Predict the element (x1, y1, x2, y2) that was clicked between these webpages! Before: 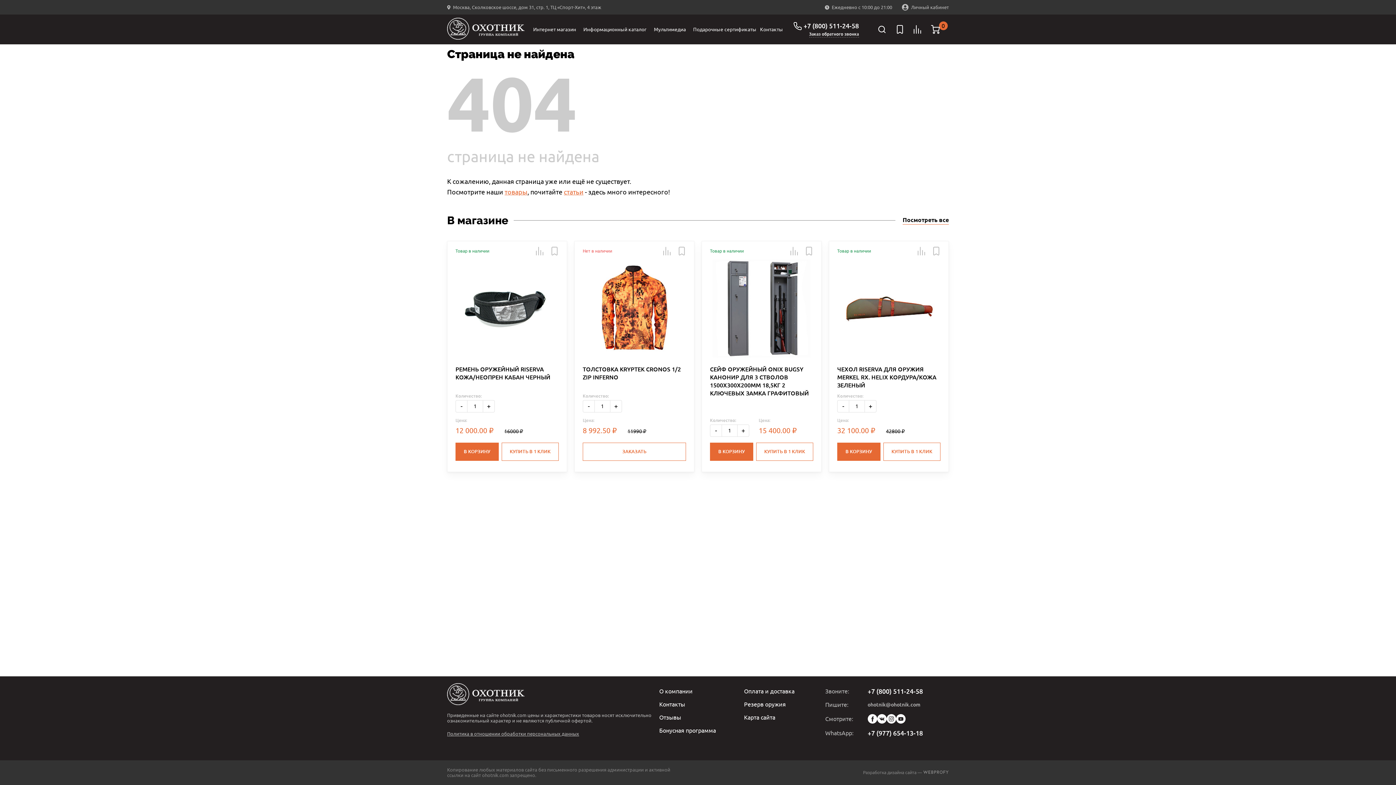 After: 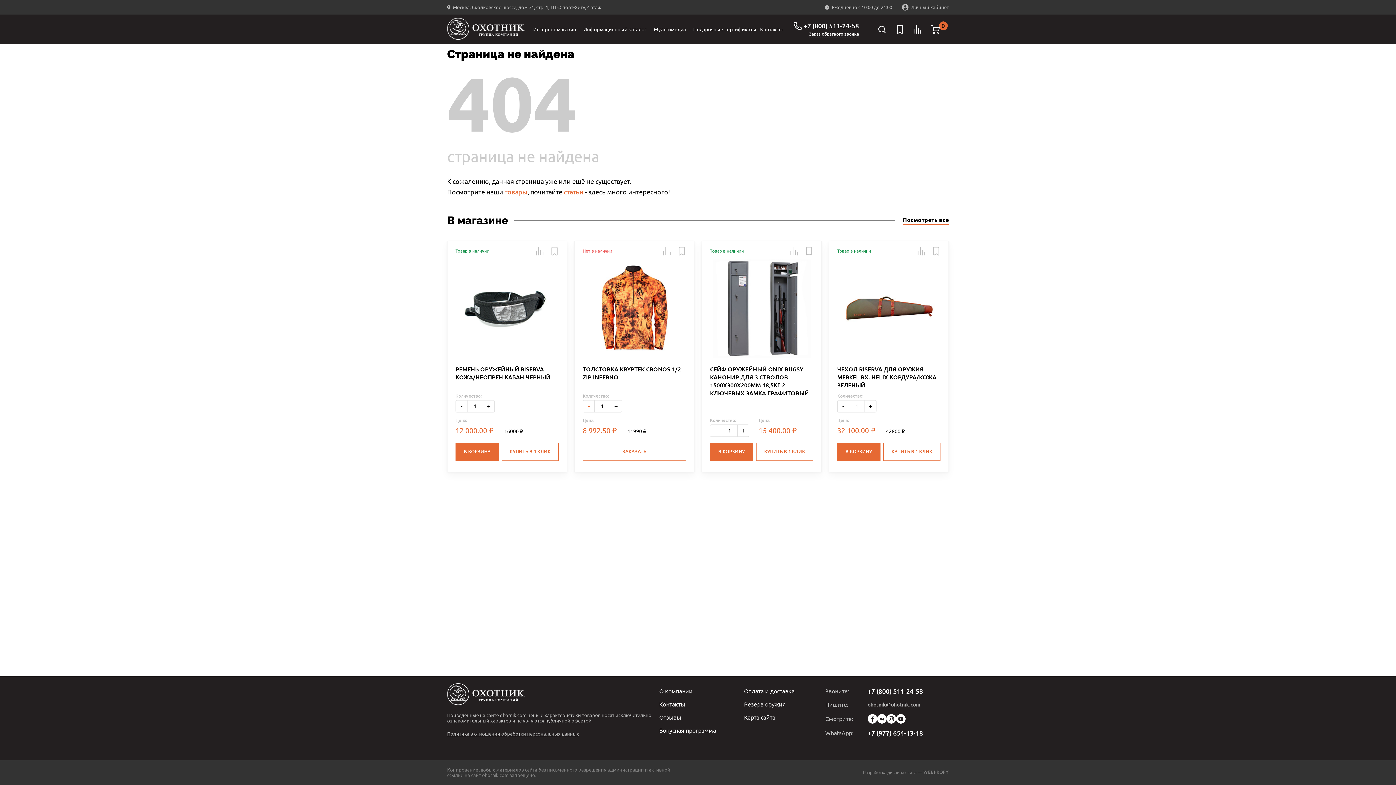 Action: bbox: (582, 400, 594, 412) label: Меньше